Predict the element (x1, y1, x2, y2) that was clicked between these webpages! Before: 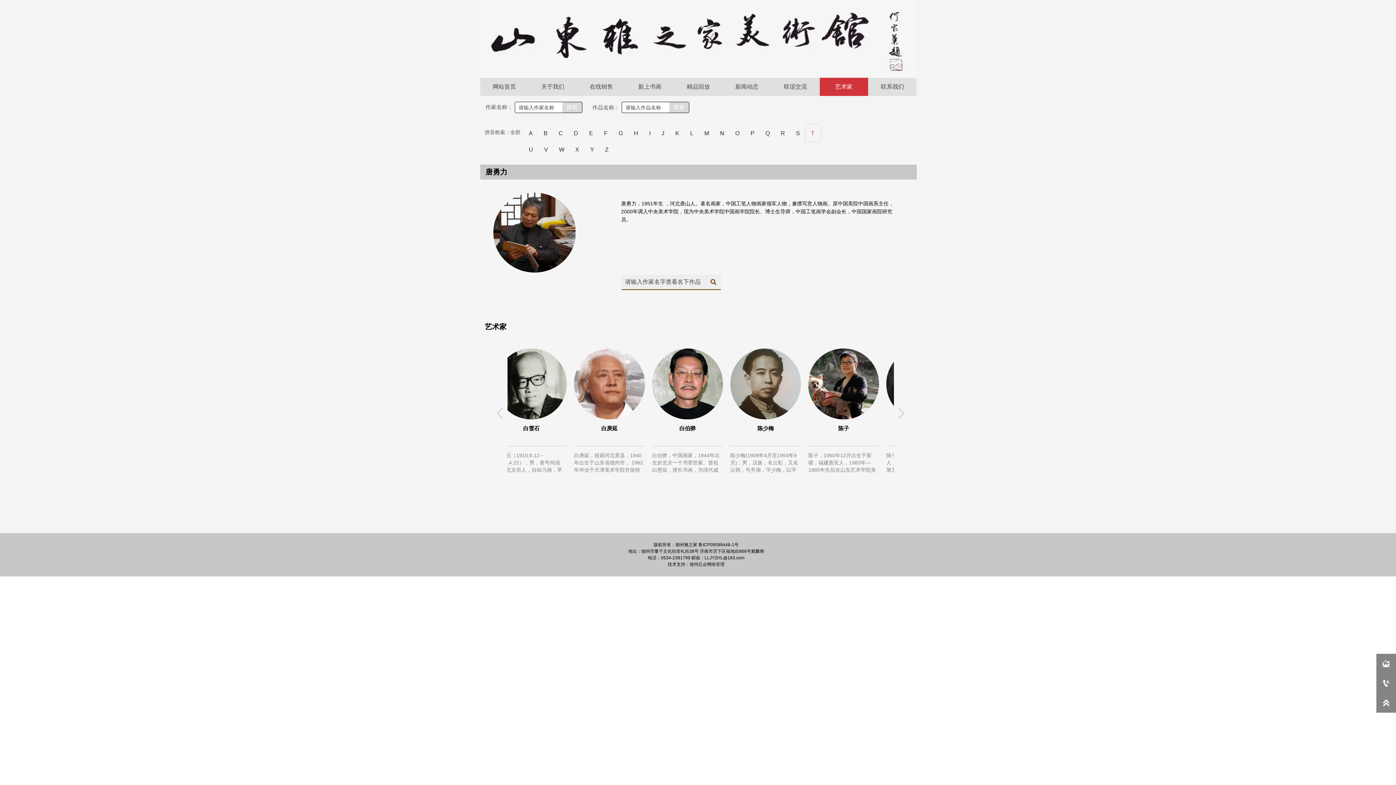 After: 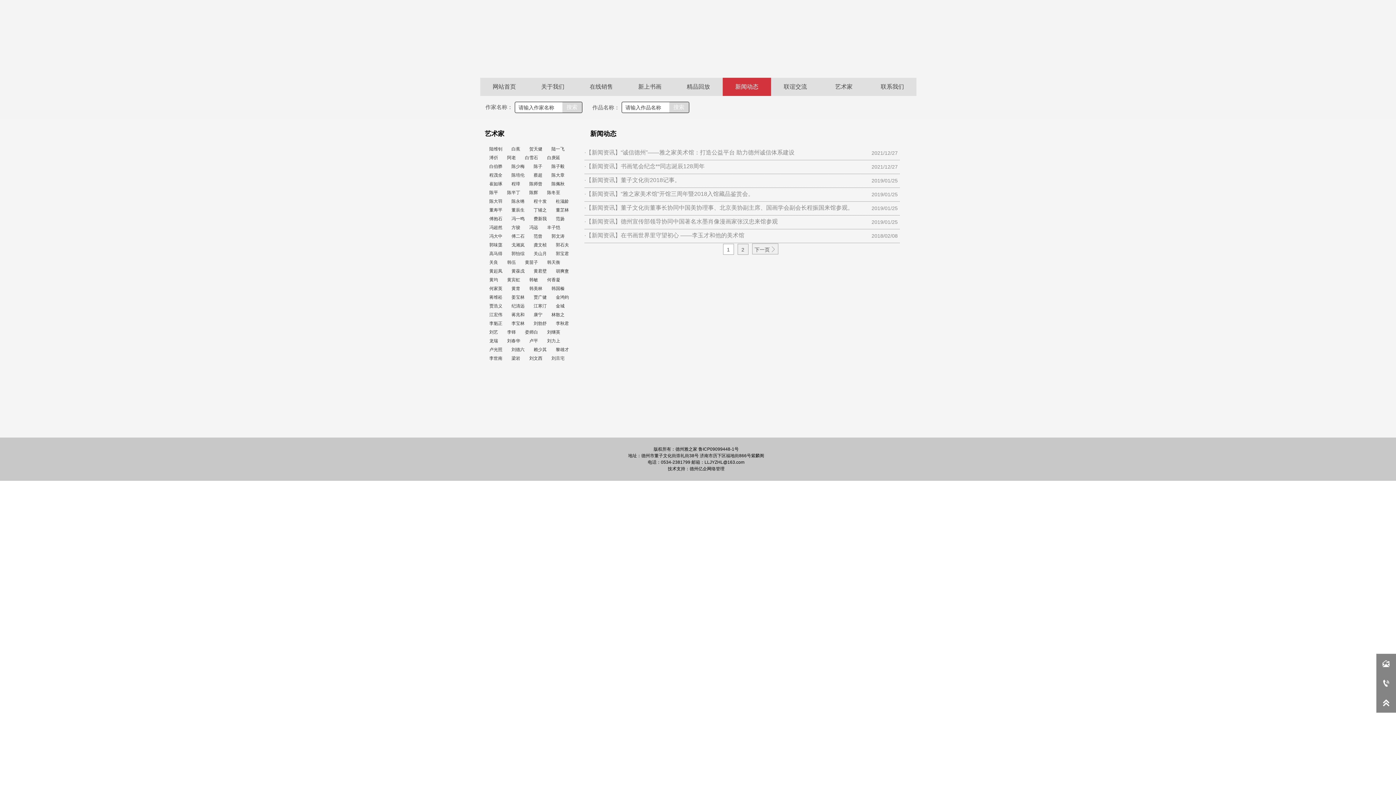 Action: bbox: (722, 77, 771, 96) label: 新闻动态